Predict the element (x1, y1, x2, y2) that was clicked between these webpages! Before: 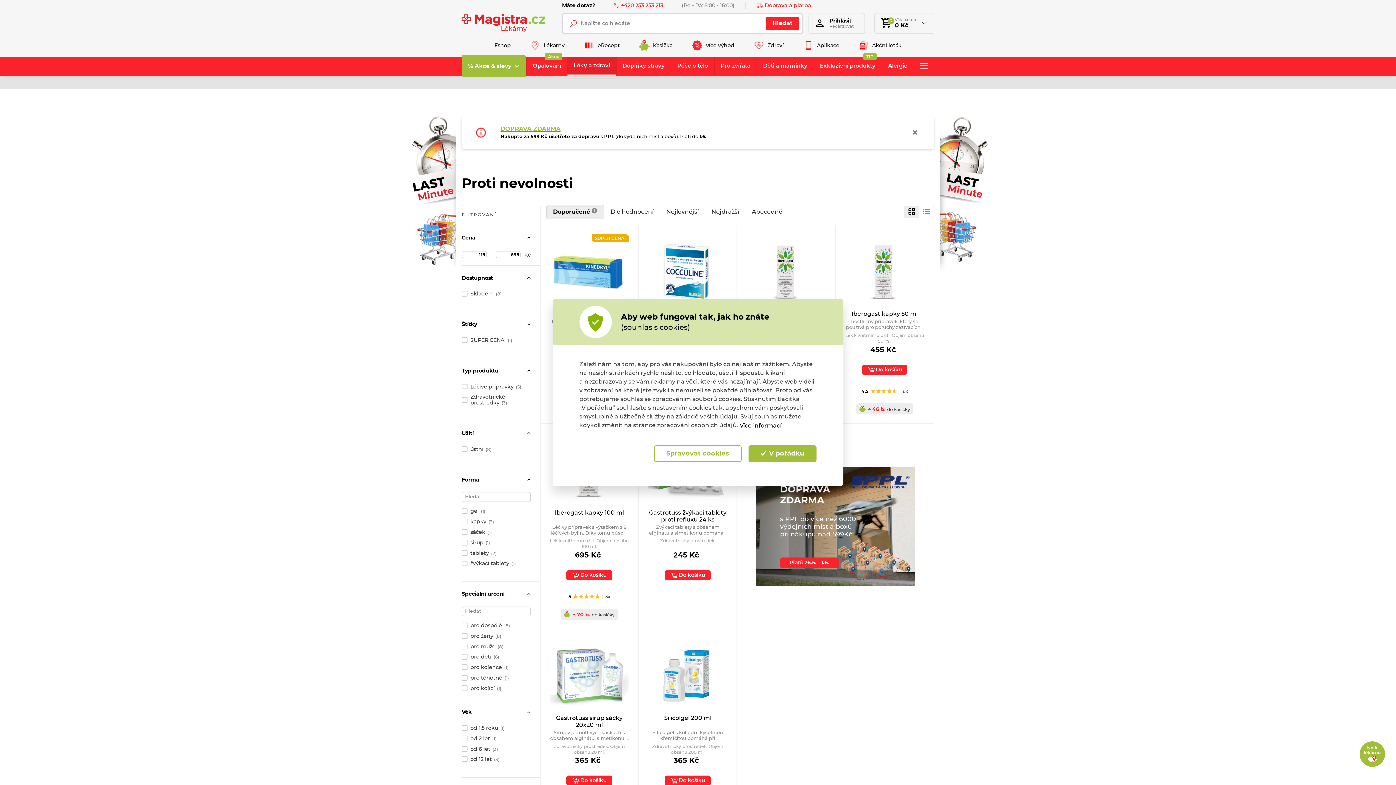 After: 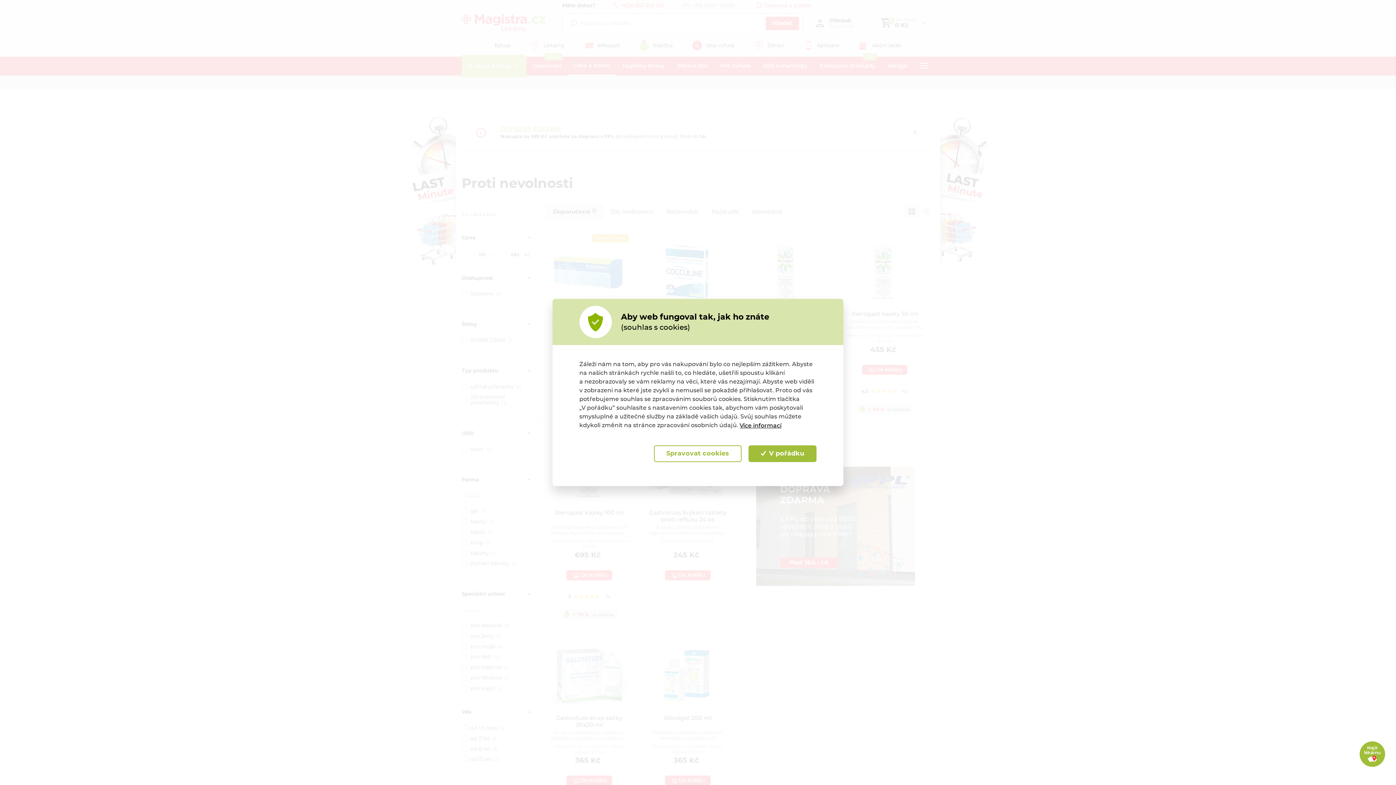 Action: bbox: (904, 206, 919, 217)